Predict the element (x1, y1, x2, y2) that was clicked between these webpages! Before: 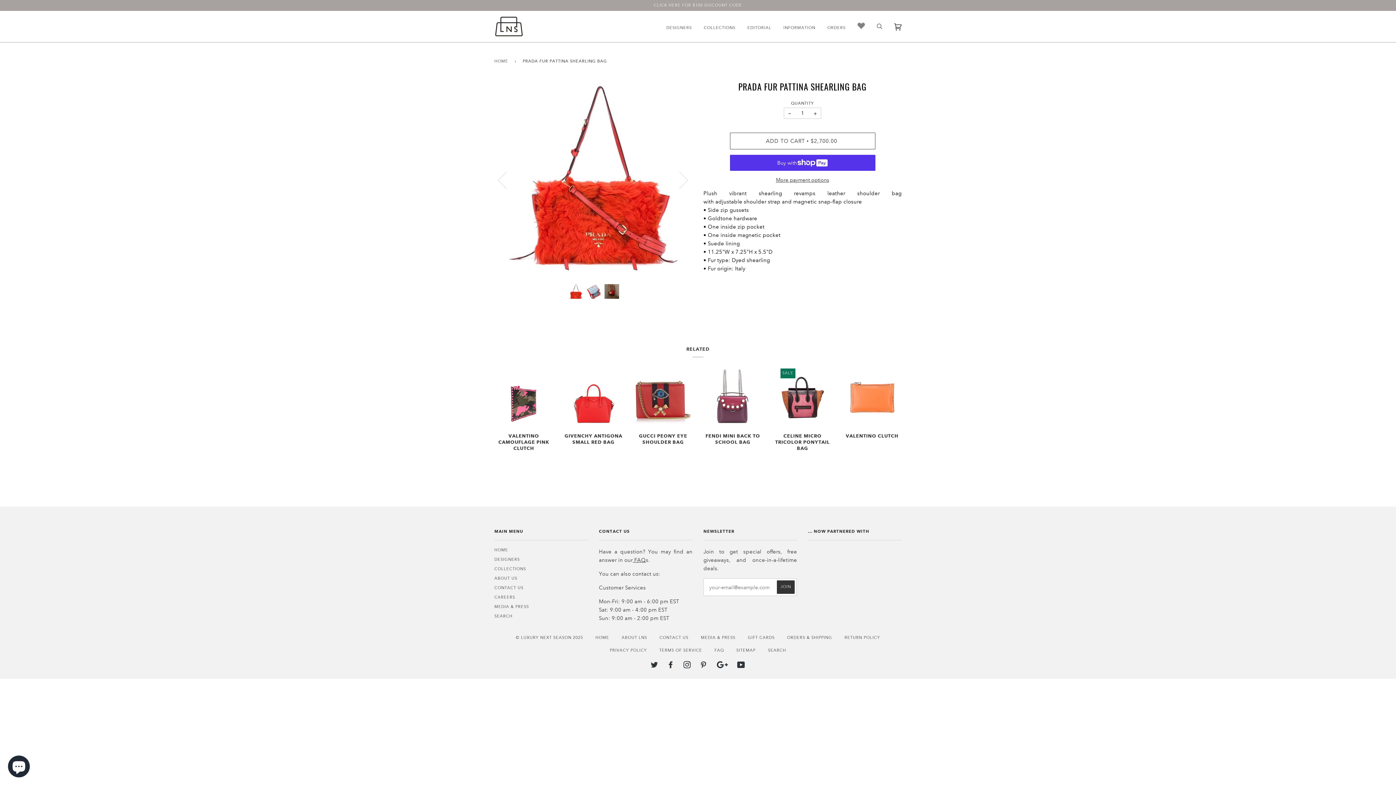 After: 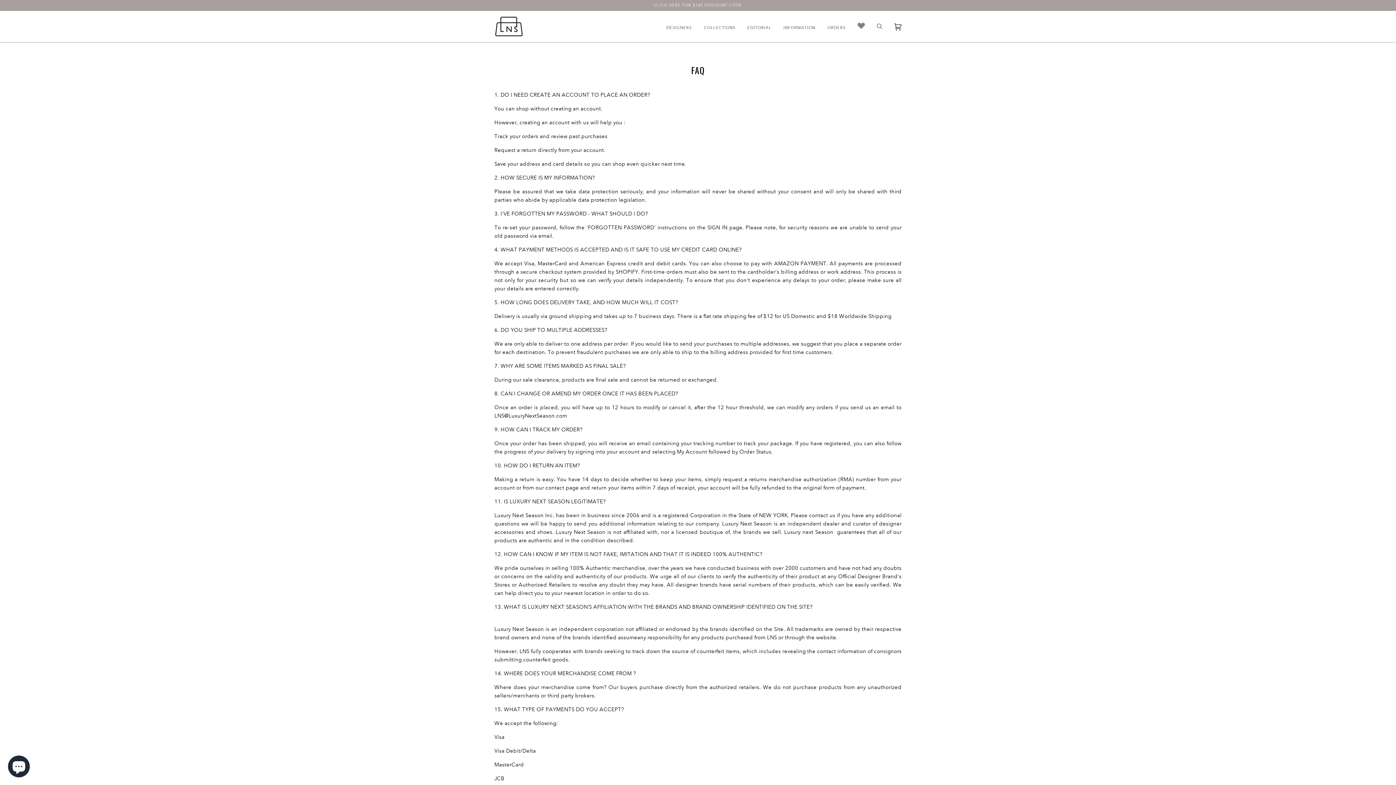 Action: label:  FAQ bbox: (632, 557, 646, 563)